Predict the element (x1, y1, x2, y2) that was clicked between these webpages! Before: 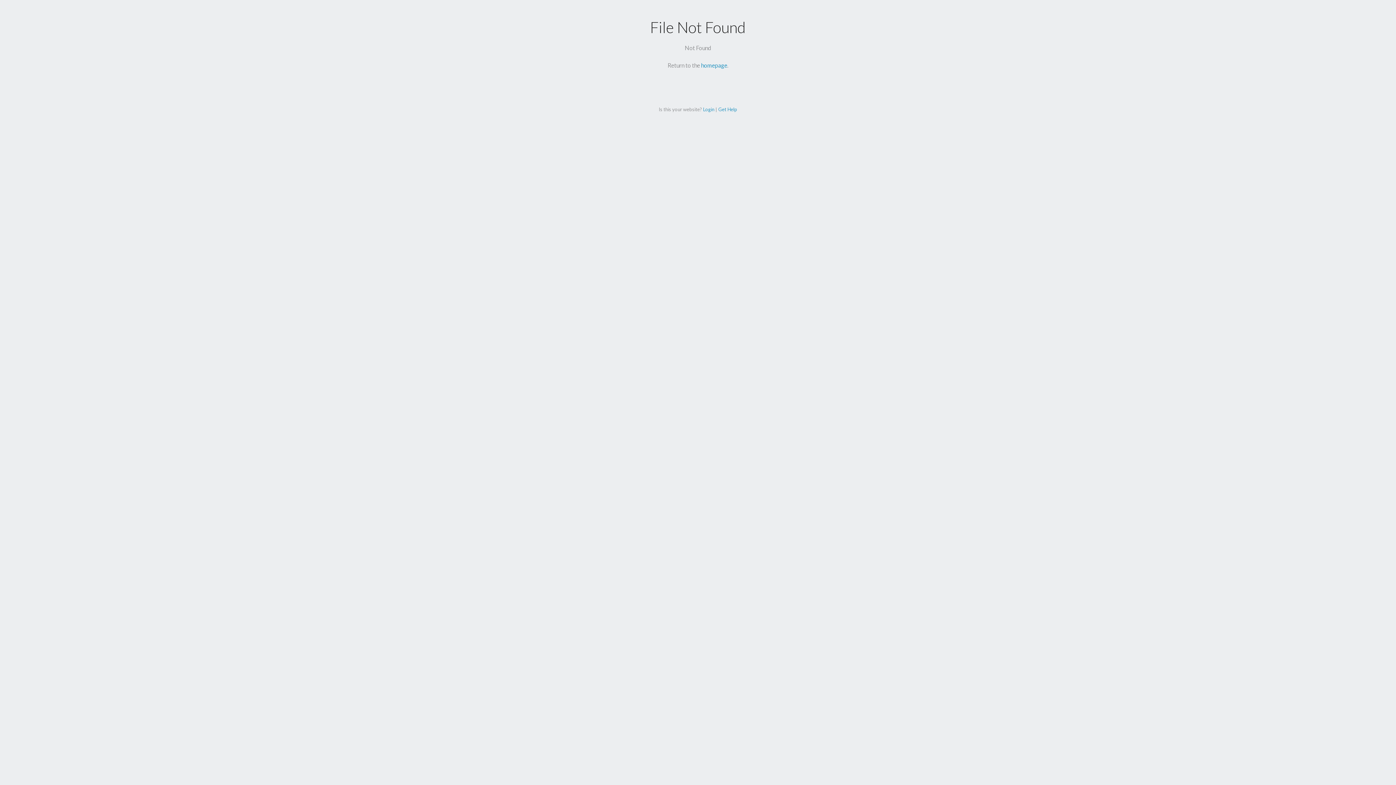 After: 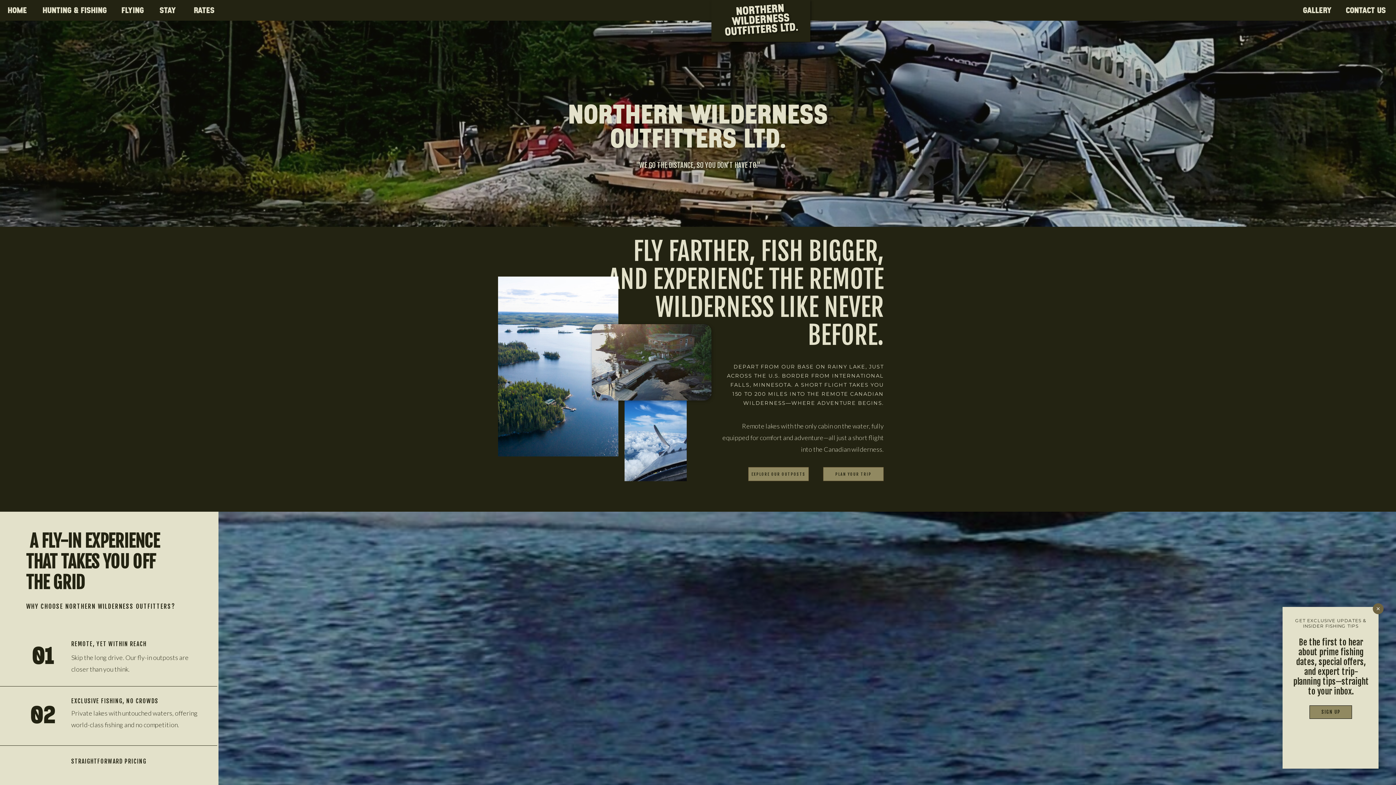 Action: bbox: (701, 61, 727, 68) label: homepage